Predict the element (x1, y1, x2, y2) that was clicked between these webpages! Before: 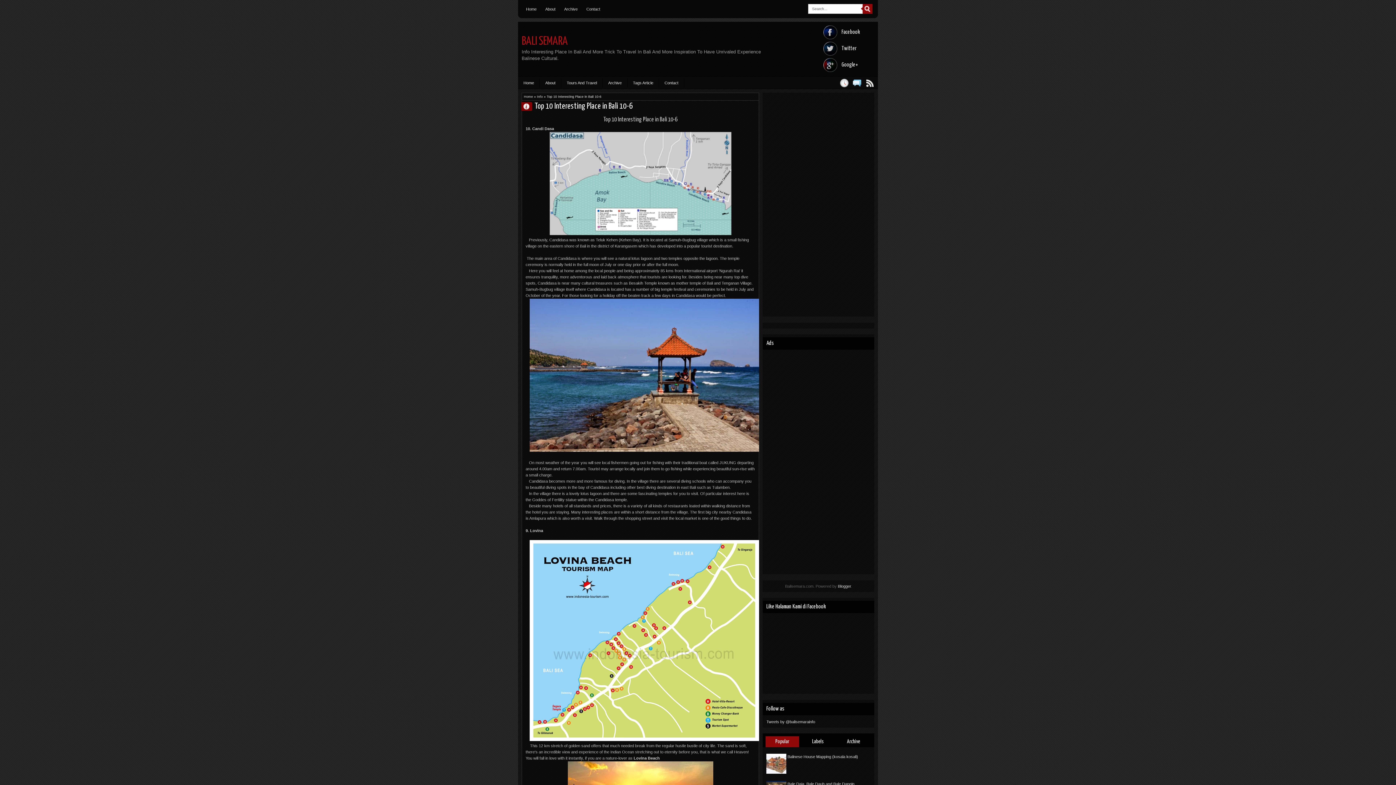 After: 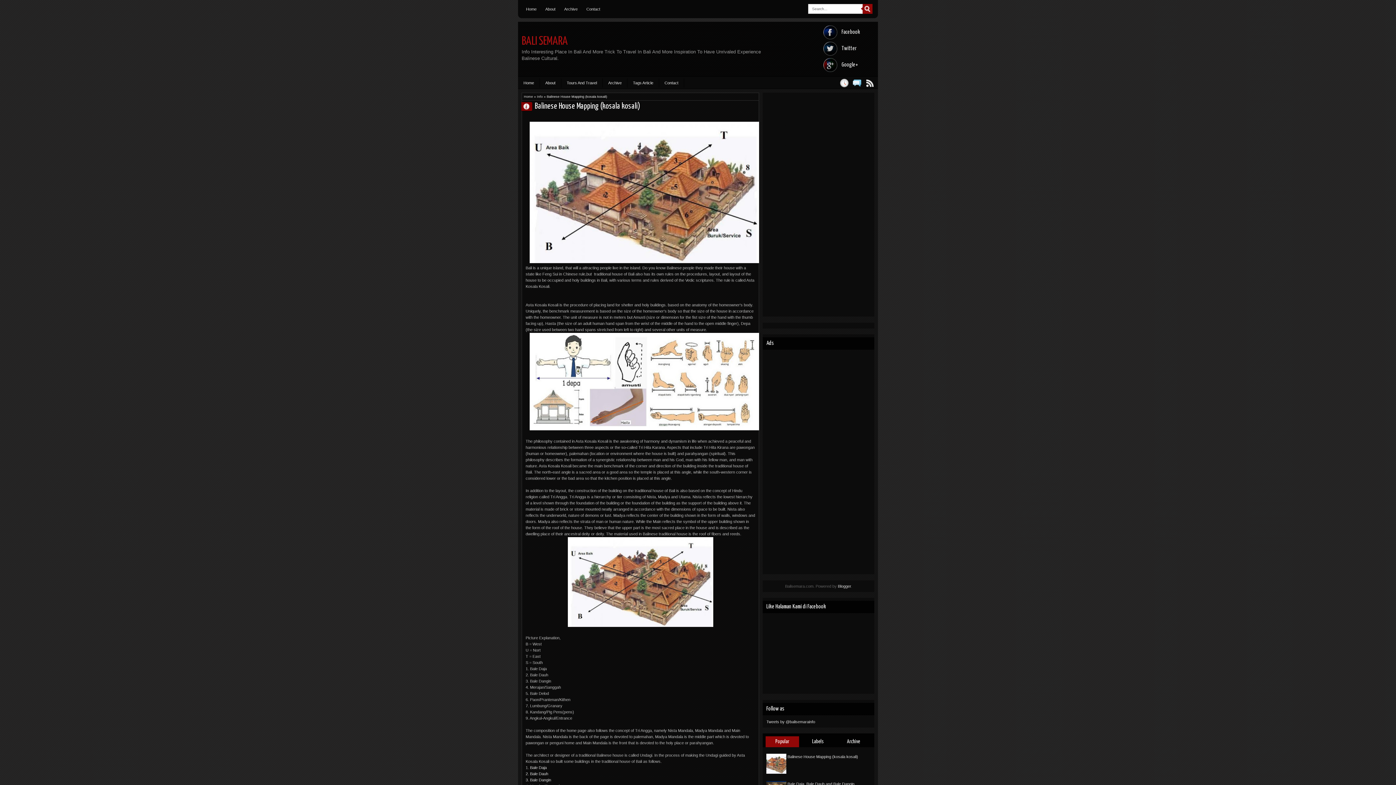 Action: bbox: (787, 754, 858, 759) label: Balinese House Mapping (kosala kosali)